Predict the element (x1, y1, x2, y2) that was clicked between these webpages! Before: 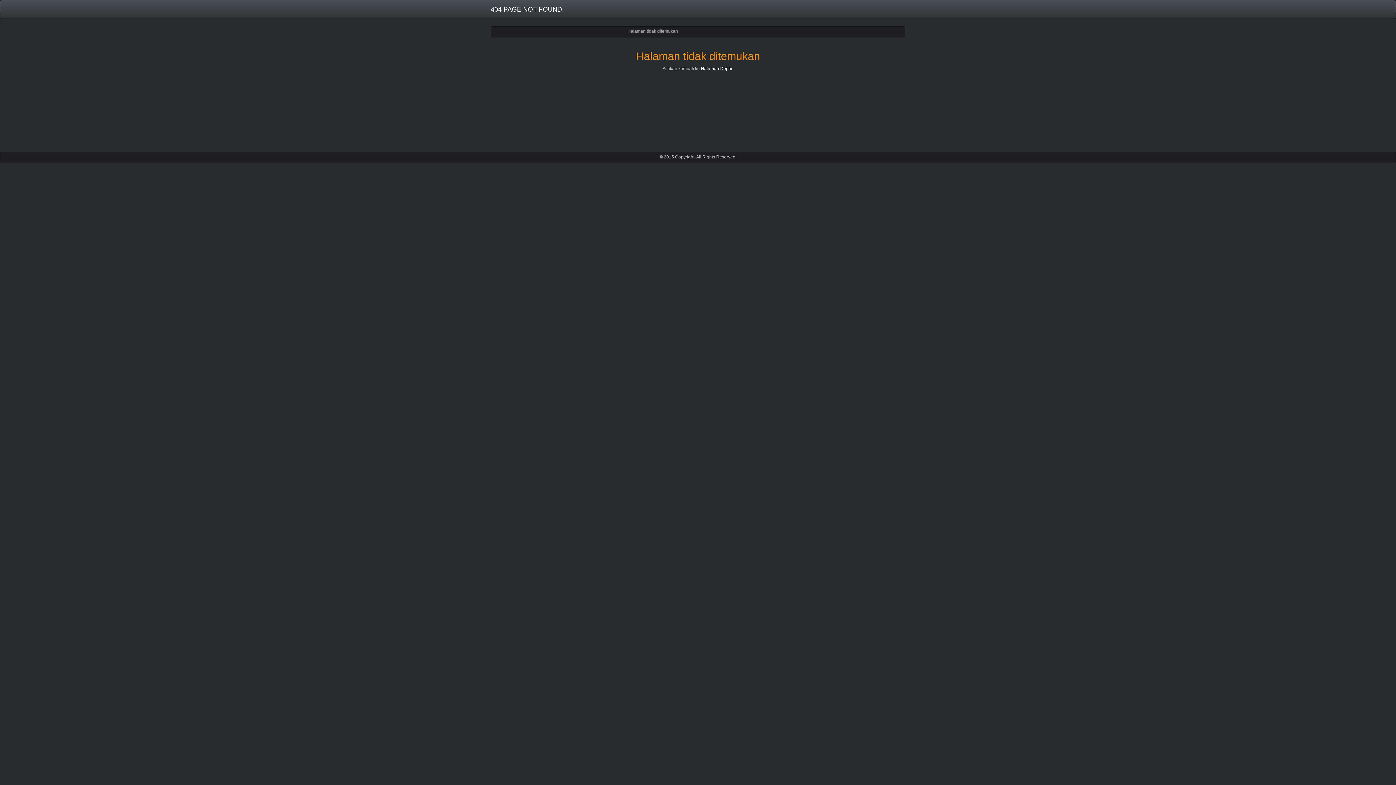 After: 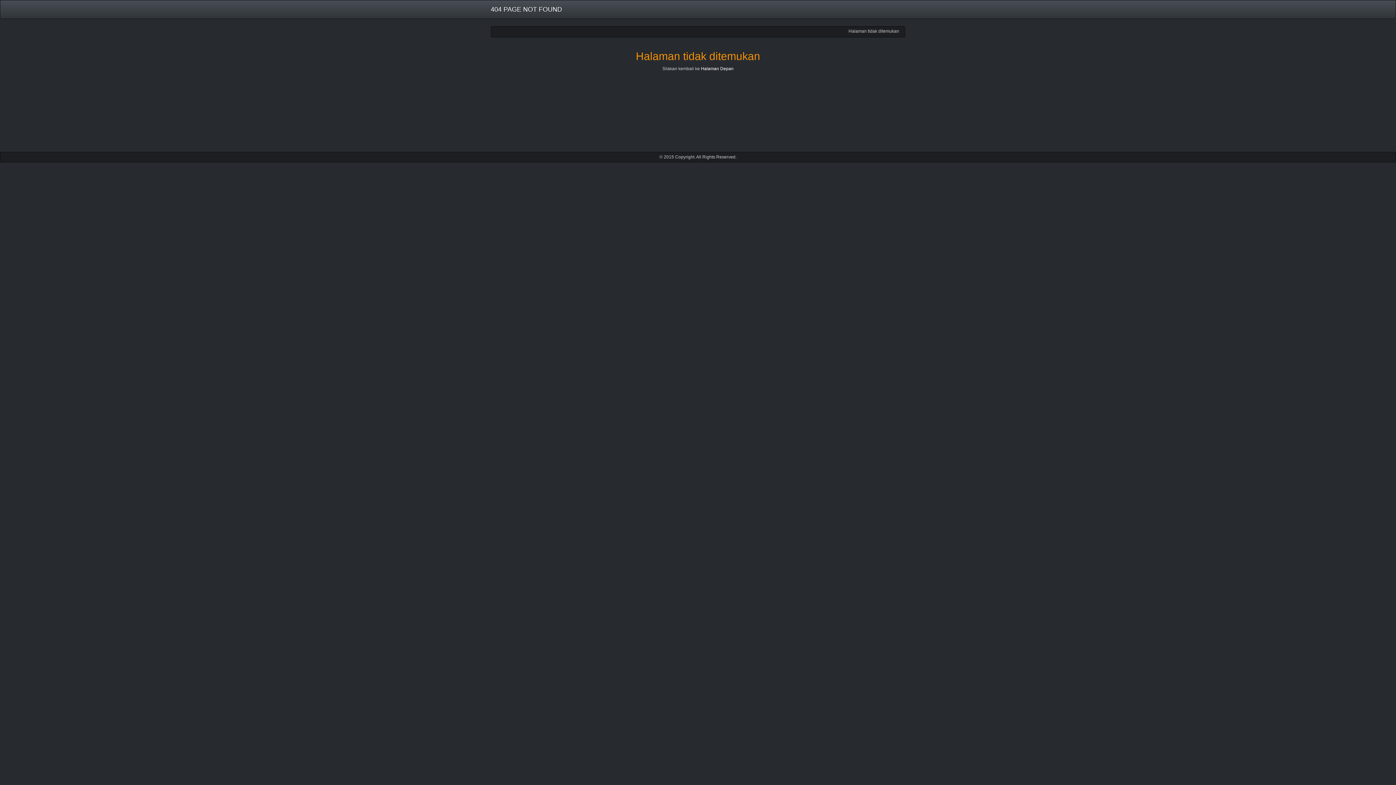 Action: label: 404 PAGE NOT FOUND bbox: (485, 0, 567, 18)